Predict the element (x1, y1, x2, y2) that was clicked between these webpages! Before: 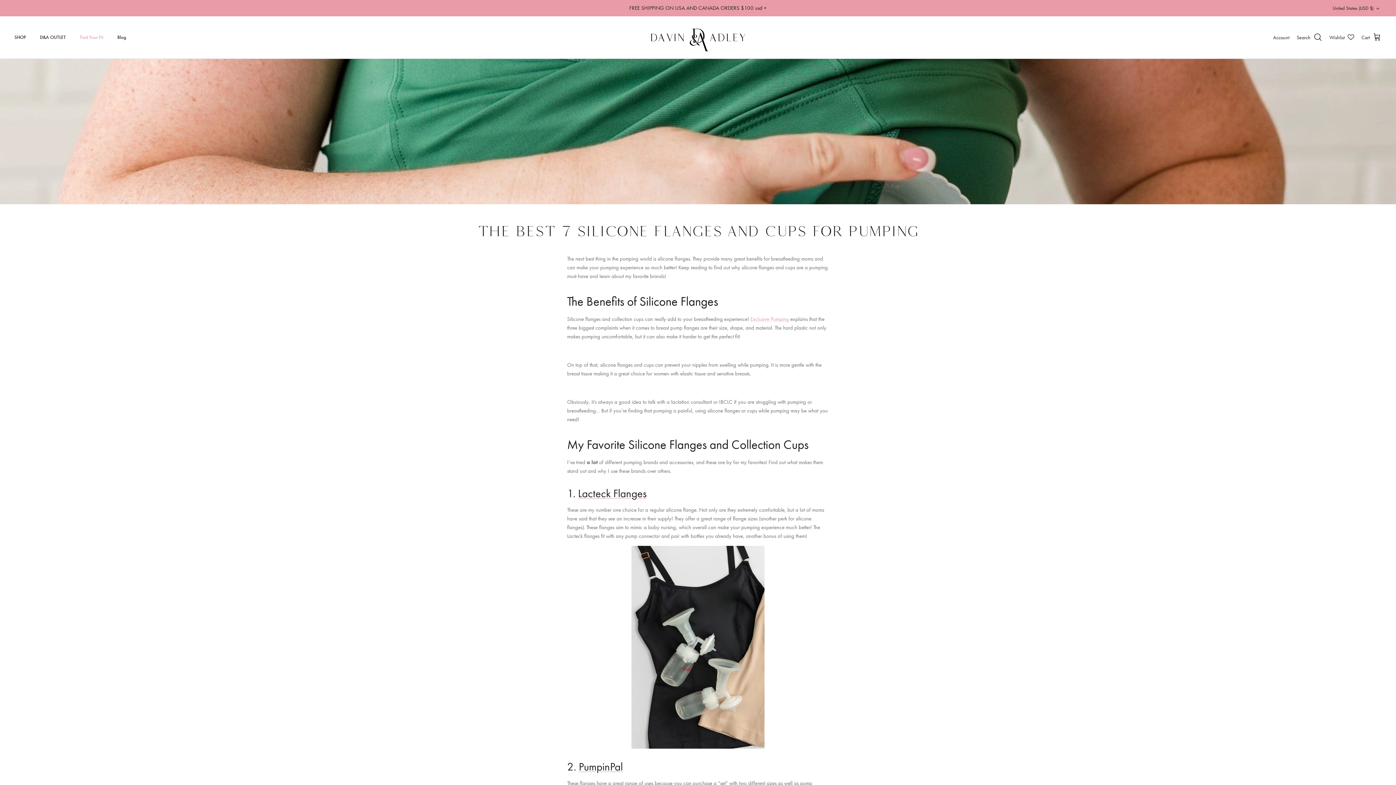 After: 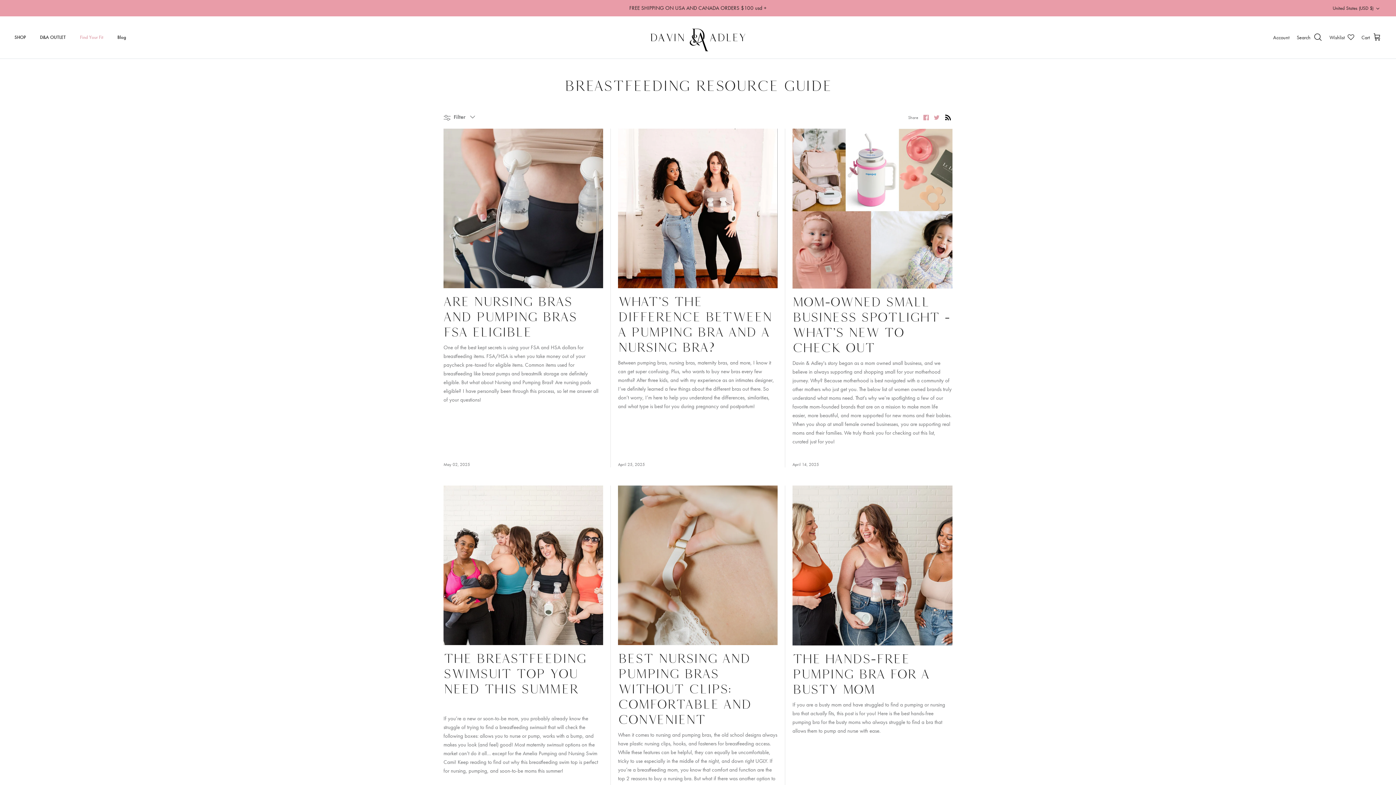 Action: label: Blog bbox: (110, 25, 132, 48)